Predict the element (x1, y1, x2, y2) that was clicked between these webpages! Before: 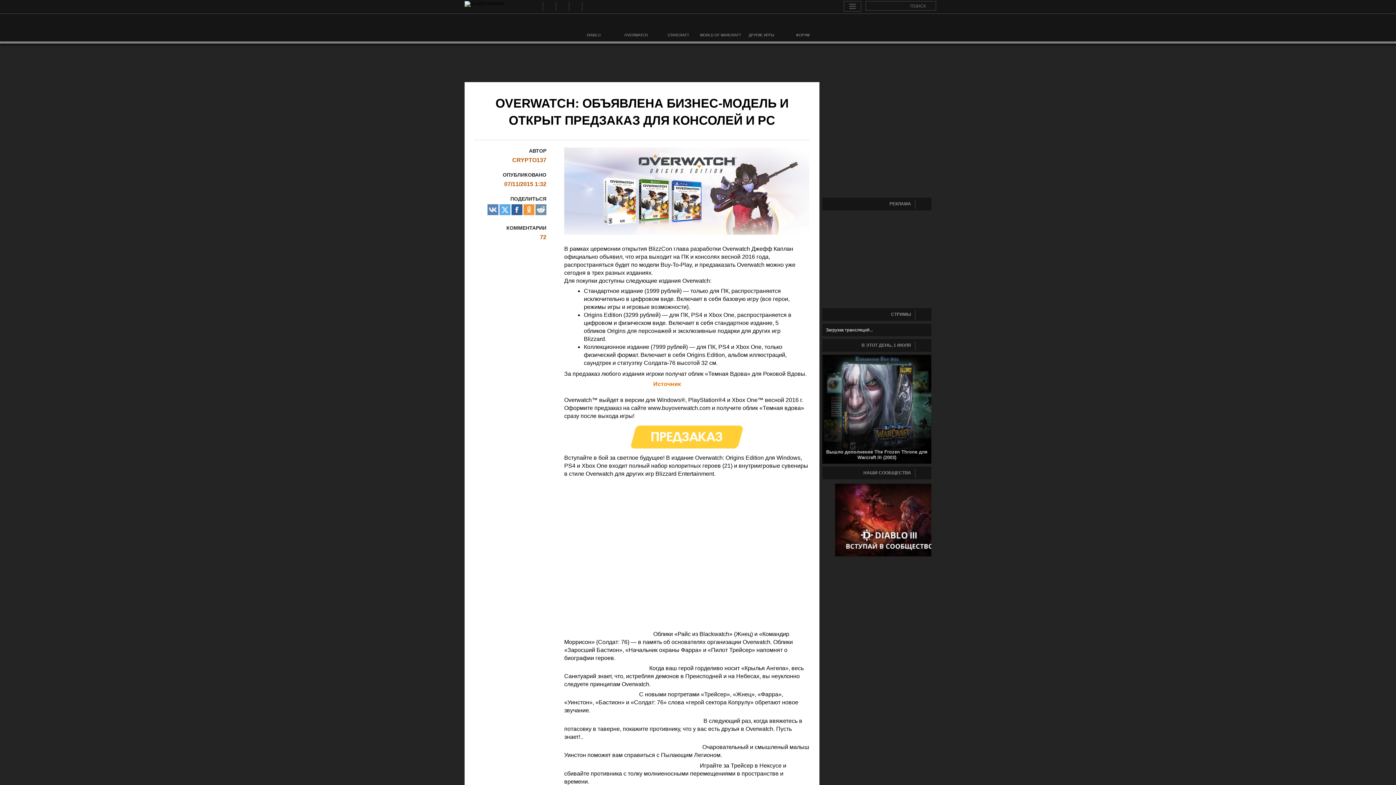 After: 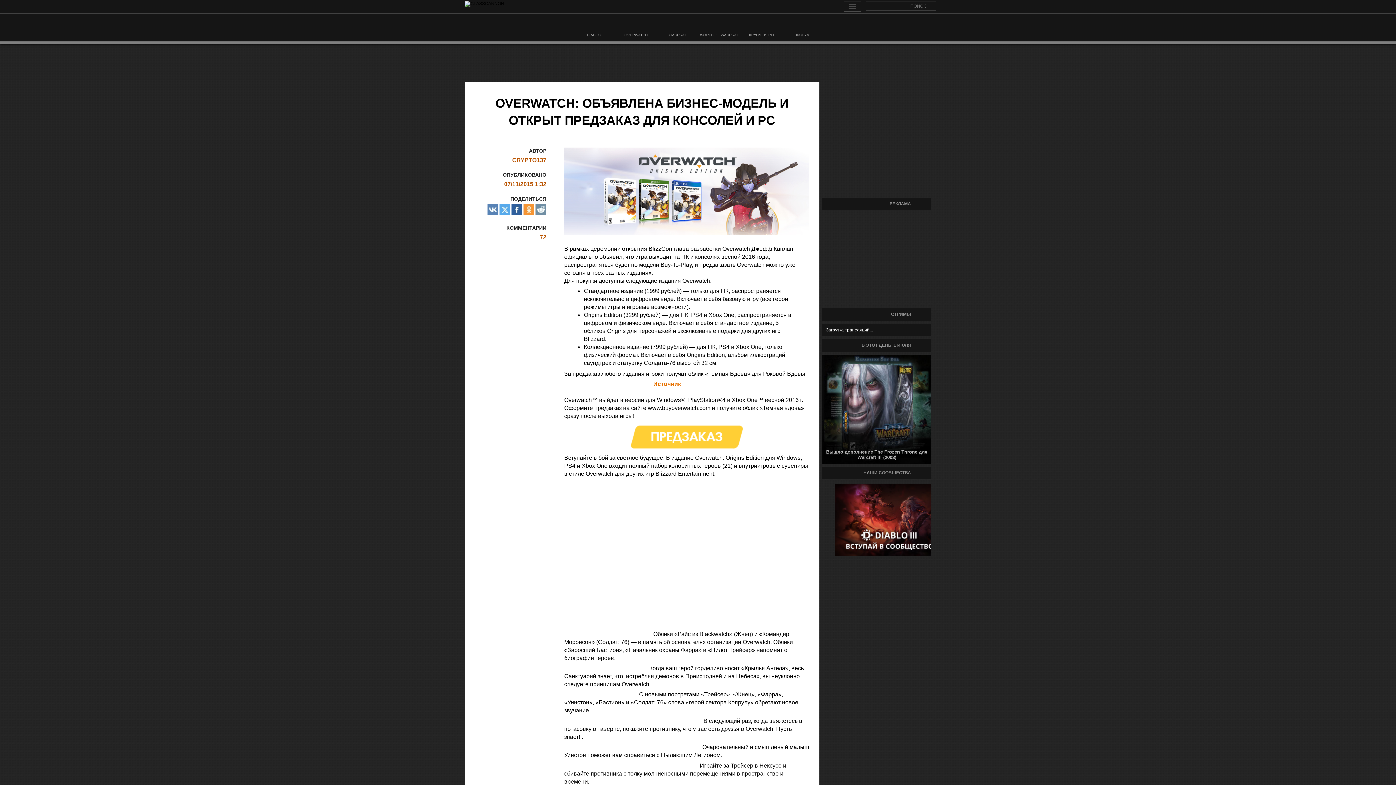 Action: label: Steam bbox: (585, 3, 591, 9)